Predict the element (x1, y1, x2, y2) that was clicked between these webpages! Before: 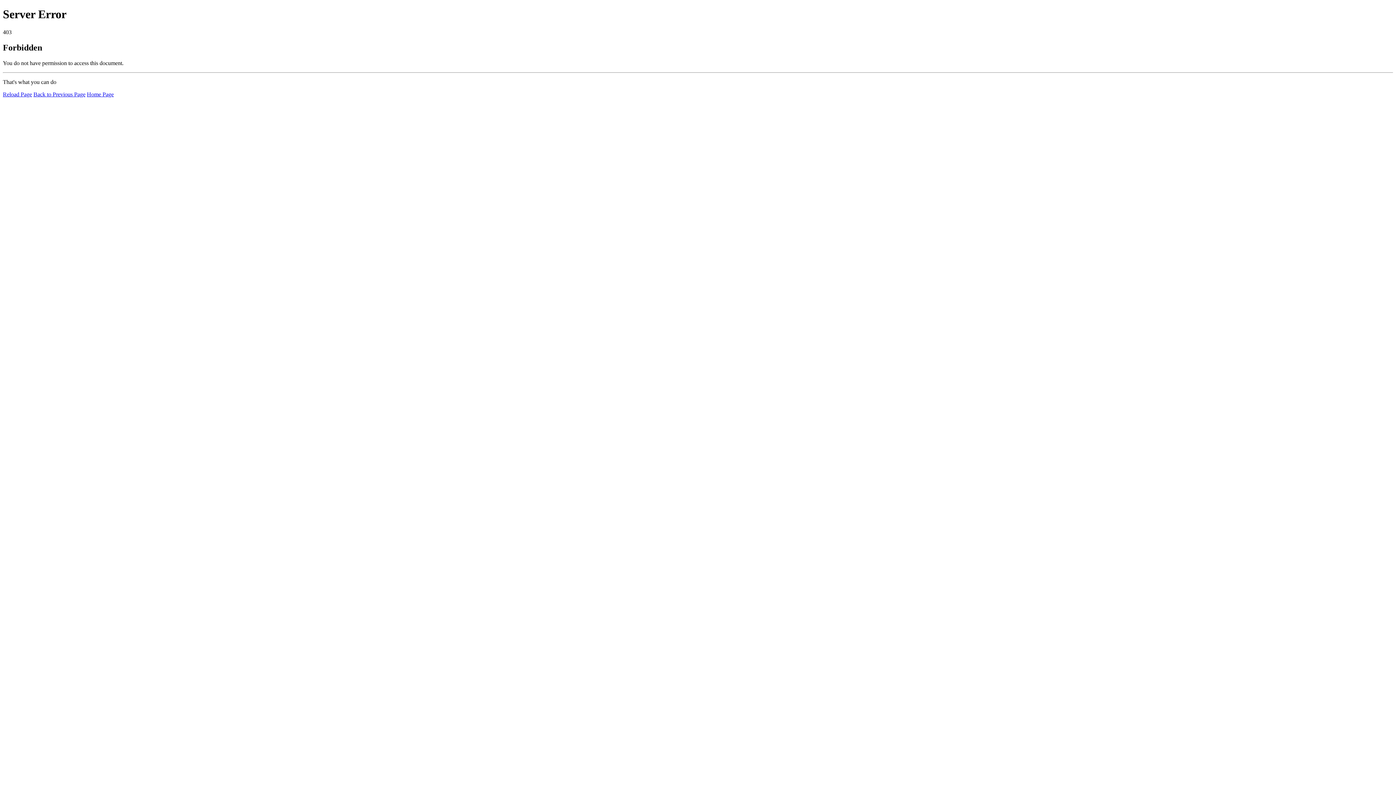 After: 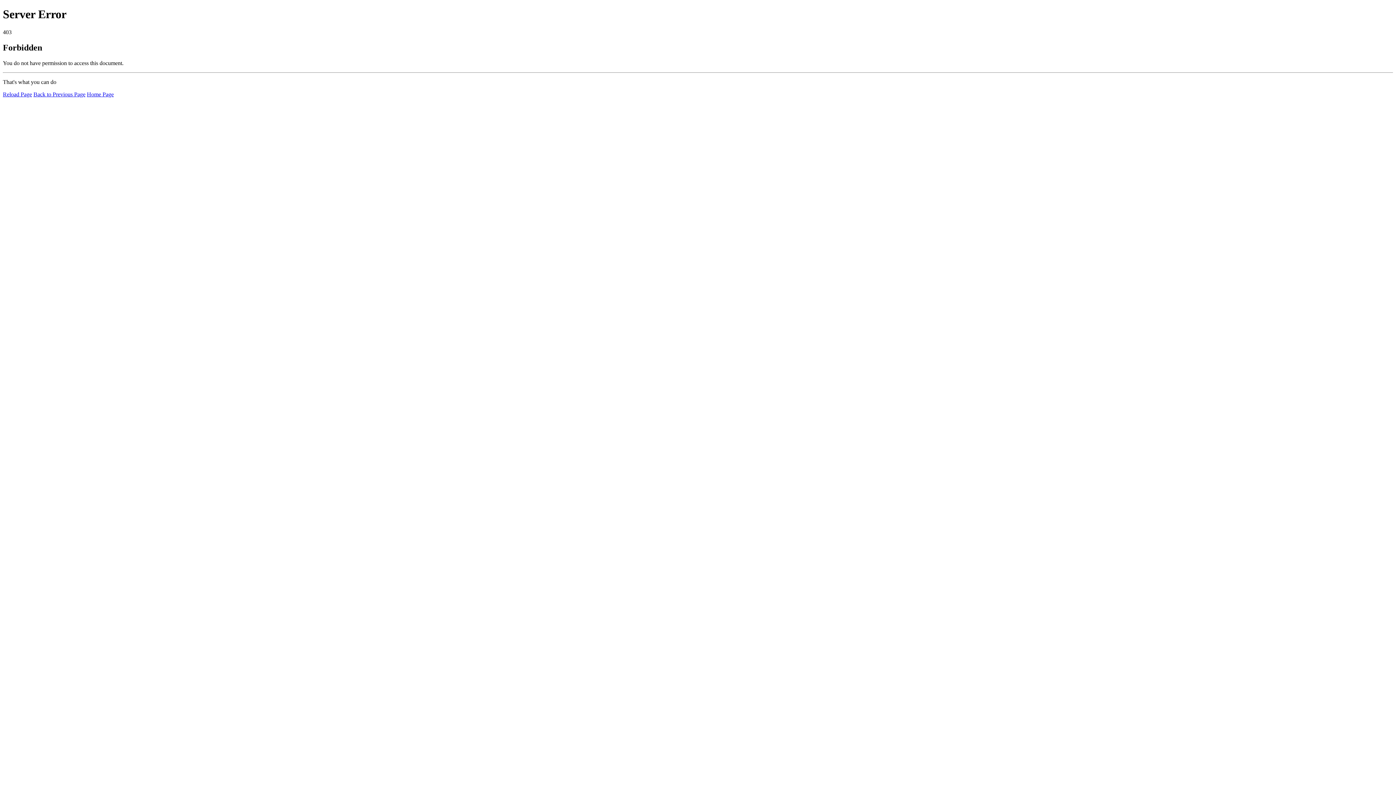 Action: bbox: (86, 91, 113, 97) label: Home Page